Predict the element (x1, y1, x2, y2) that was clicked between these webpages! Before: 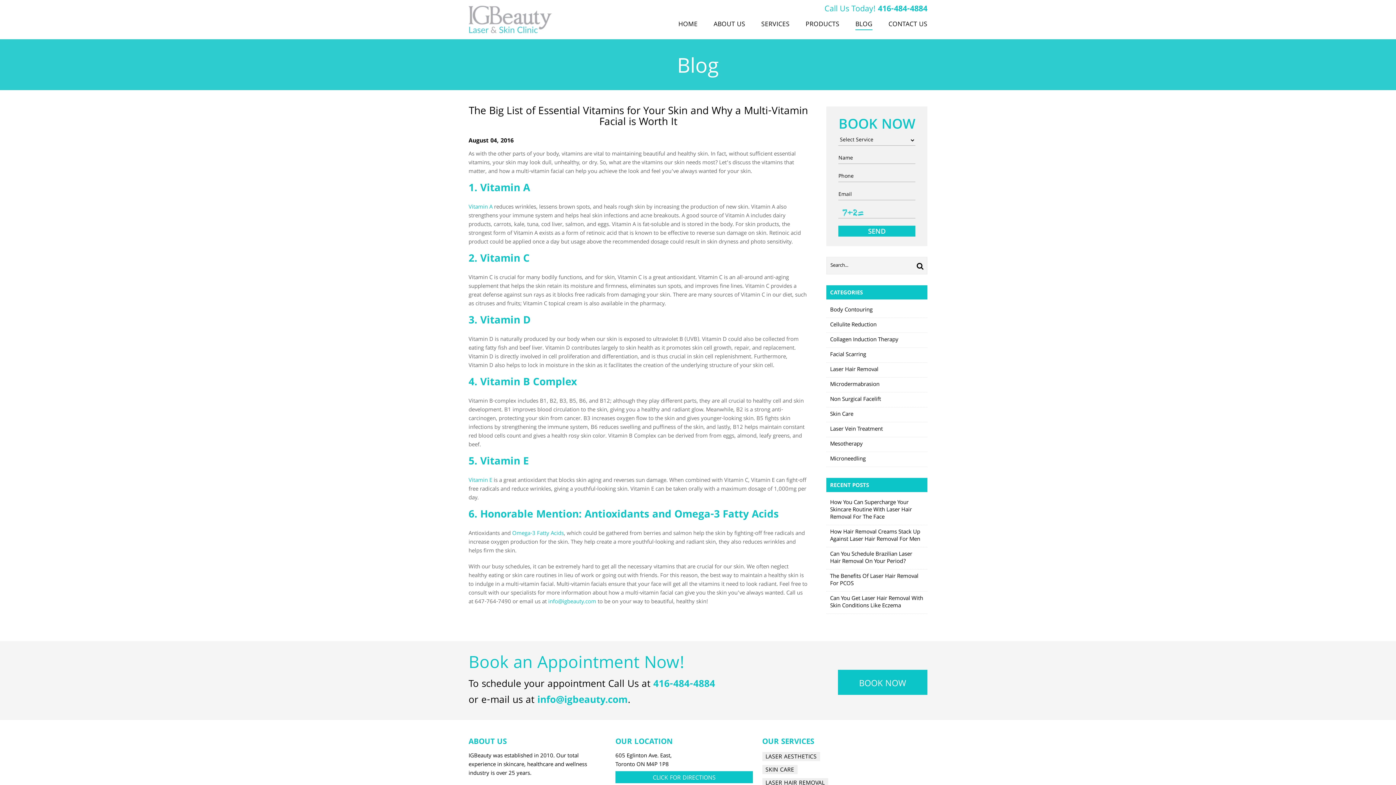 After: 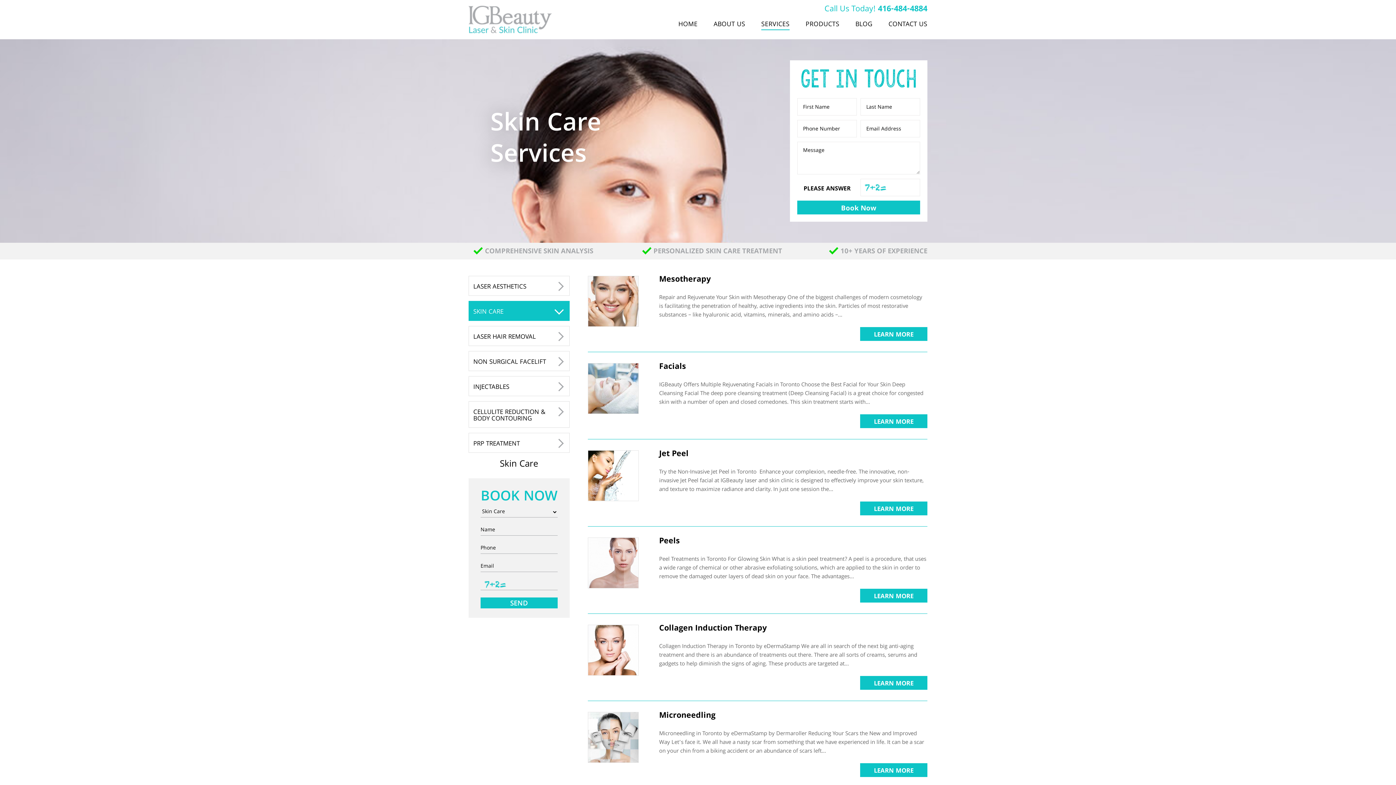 Action: bbox: (762, 765, 797, 774) label: SKIN CARE